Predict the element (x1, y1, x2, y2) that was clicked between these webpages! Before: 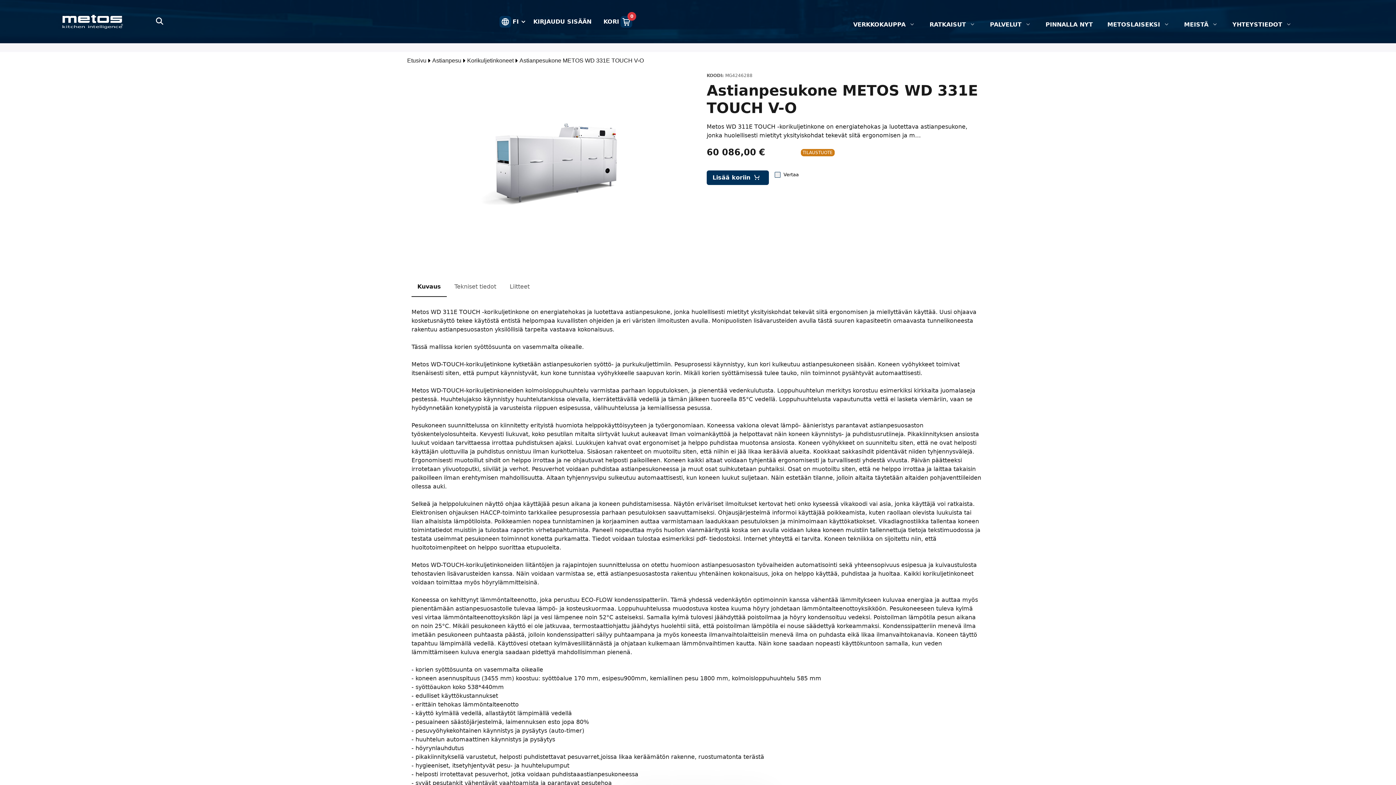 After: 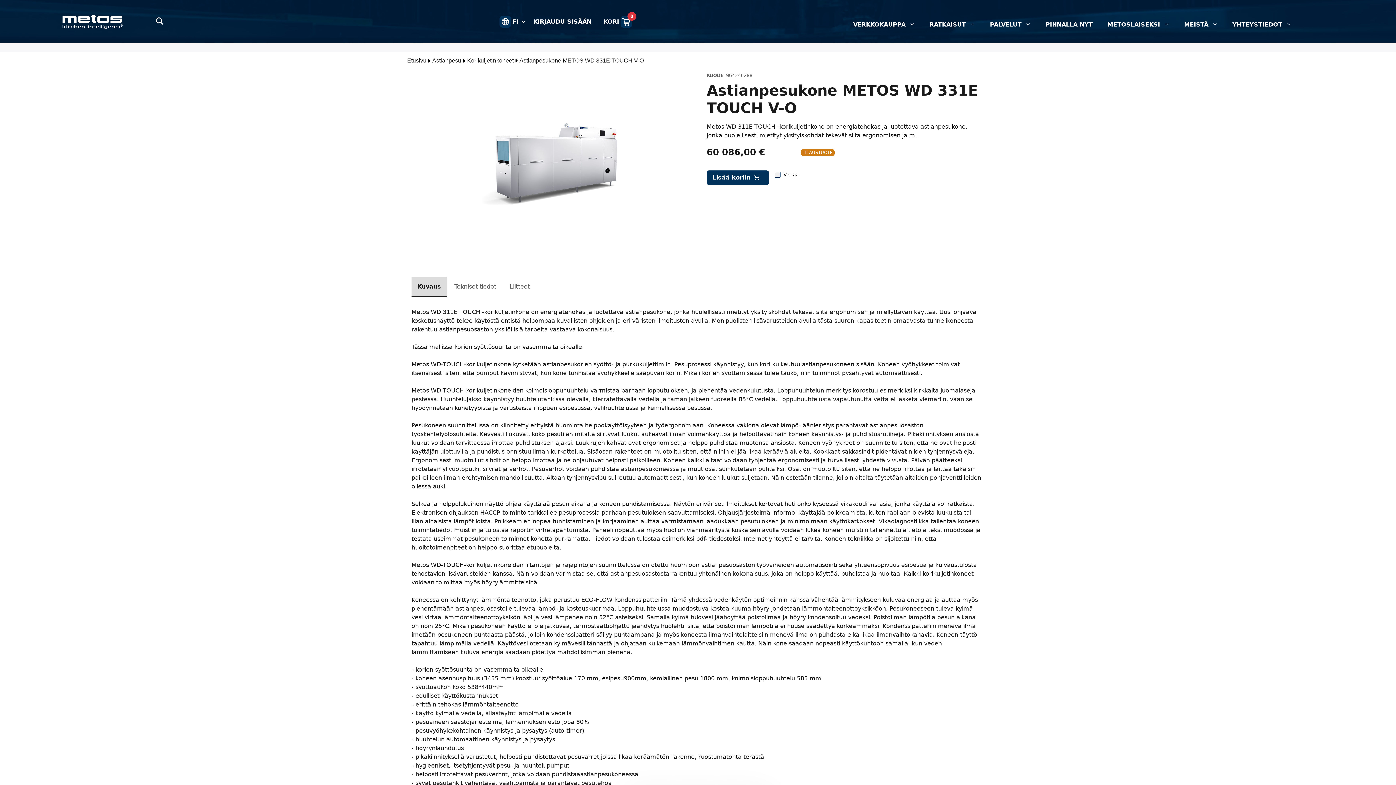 Action: bbox: (411, 277, 446, 297) label: Kuvaus